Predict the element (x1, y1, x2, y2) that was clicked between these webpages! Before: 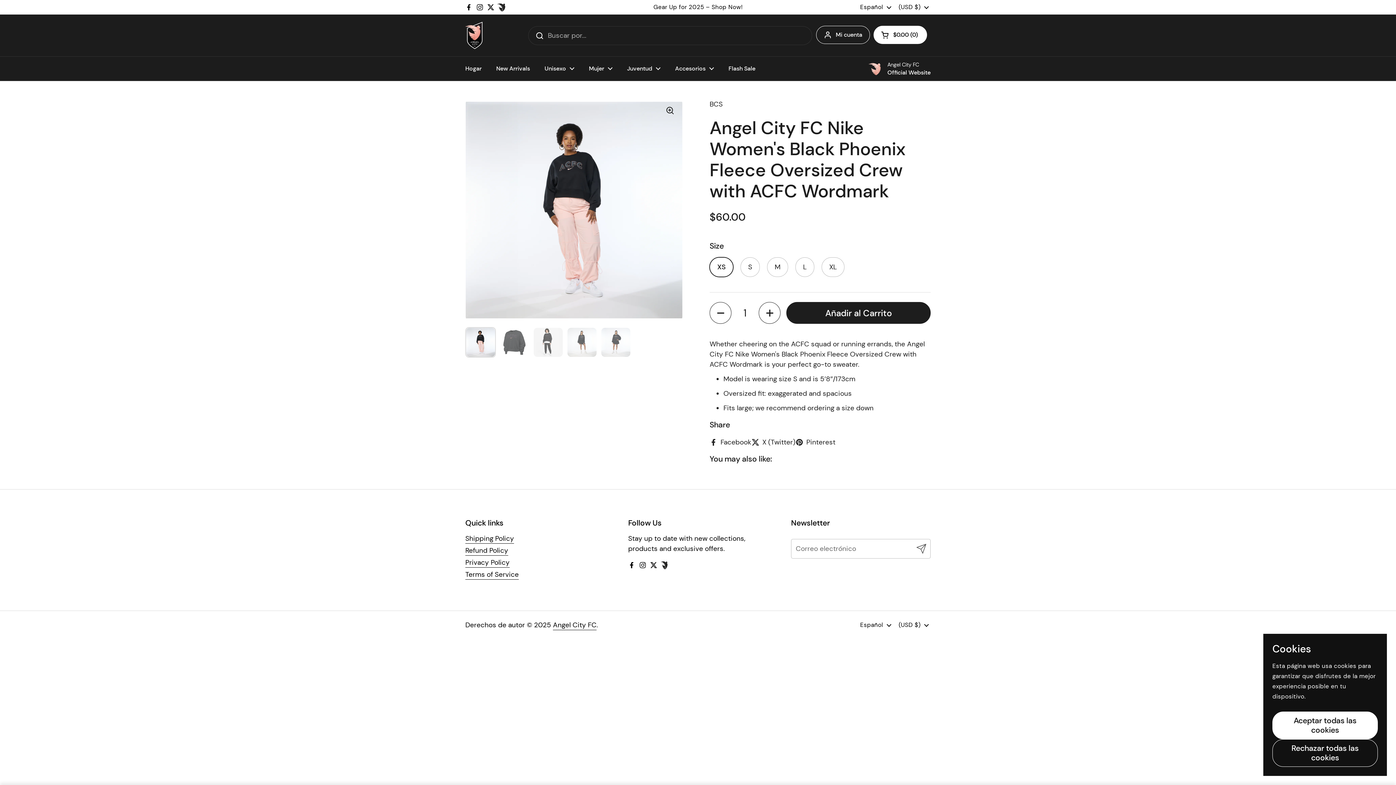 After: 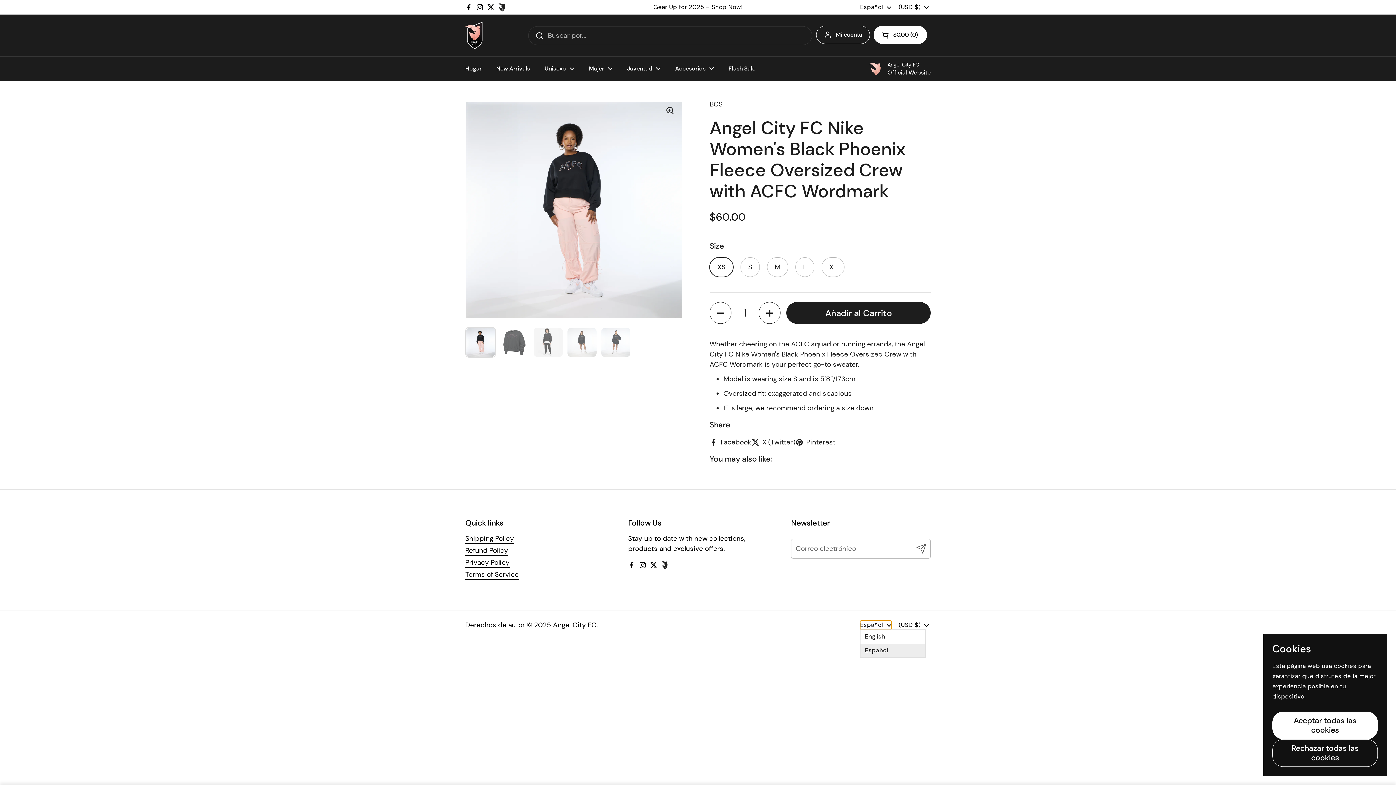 Action: label: Español  bbox: (860, 621, 891, 629)